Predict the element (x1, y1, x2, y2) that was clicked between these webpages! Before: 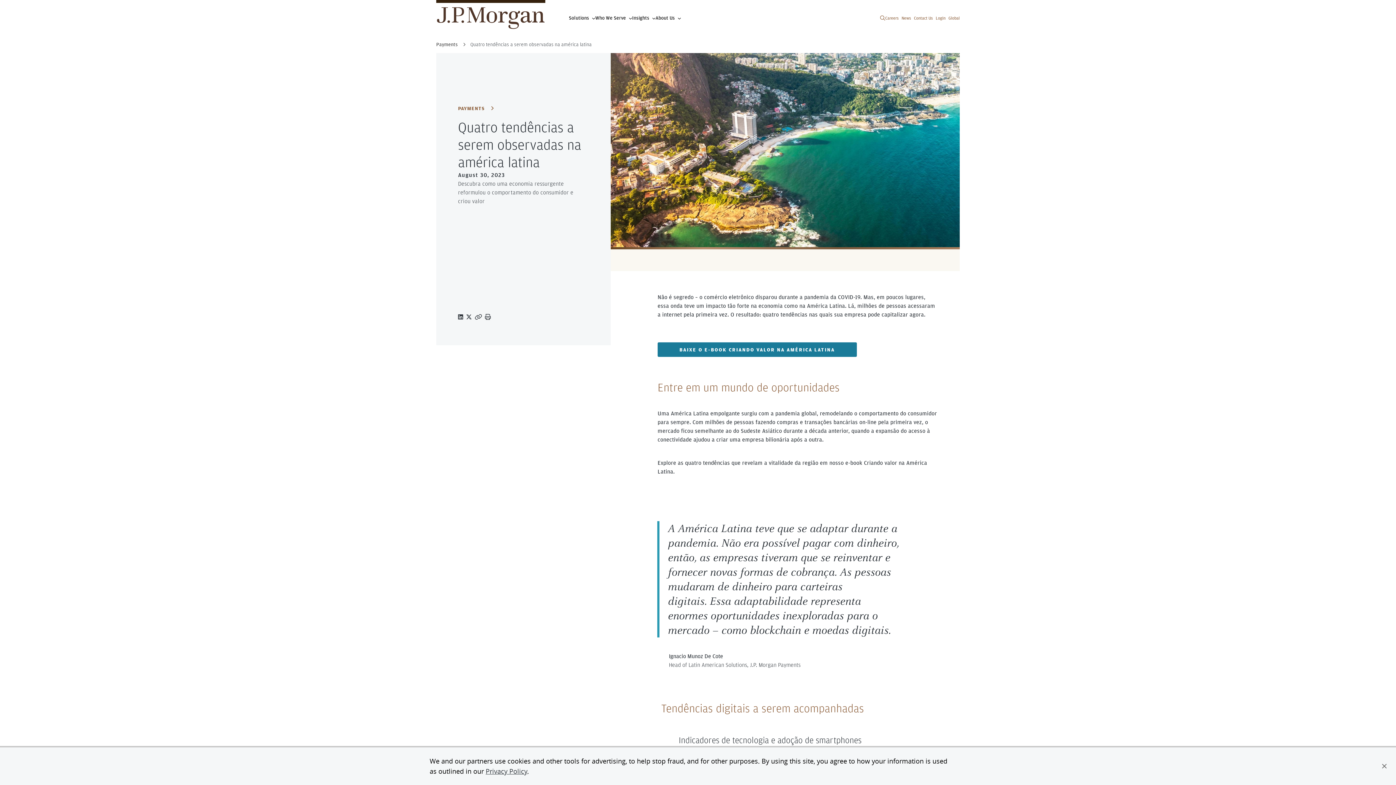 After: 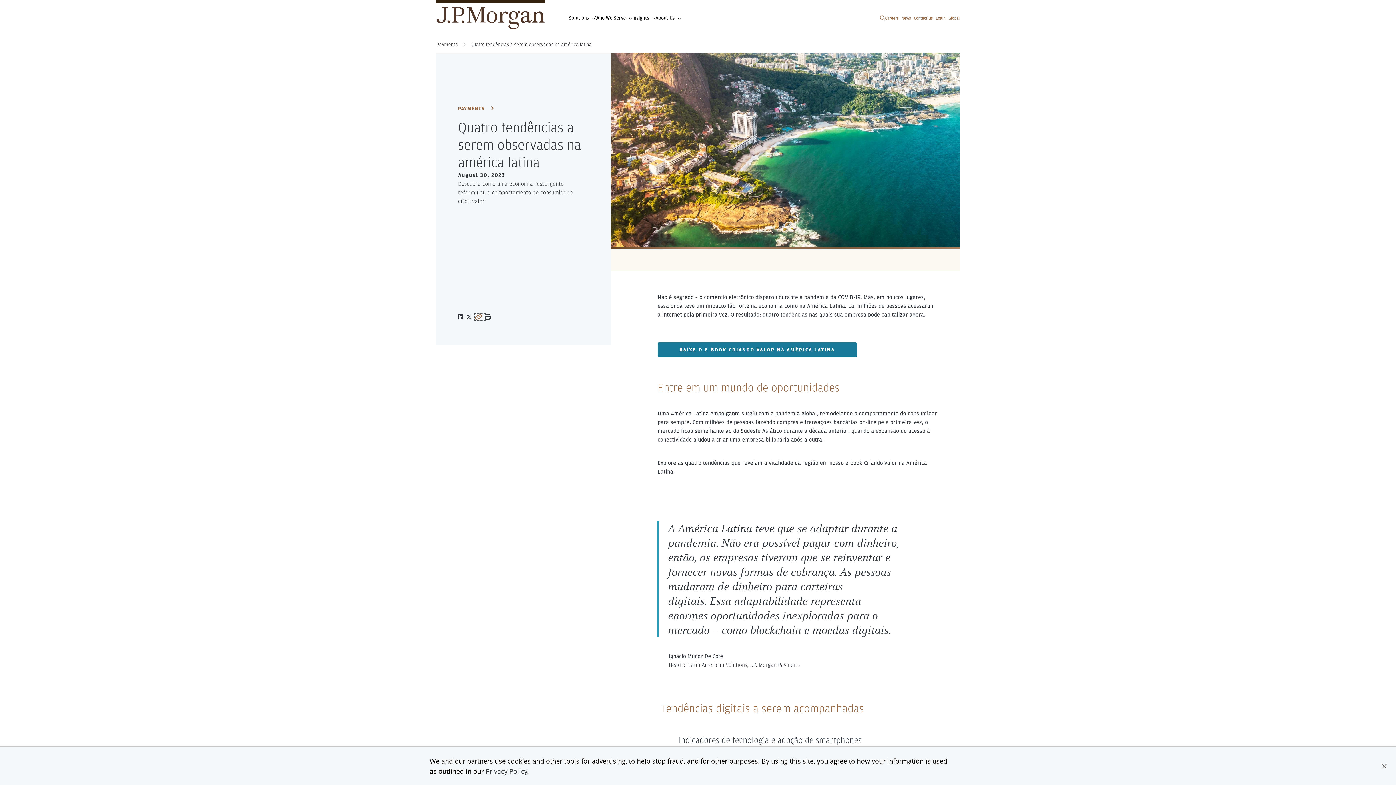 Action: bbox: (474, 313, 485, 320) label: Click to copy page URL